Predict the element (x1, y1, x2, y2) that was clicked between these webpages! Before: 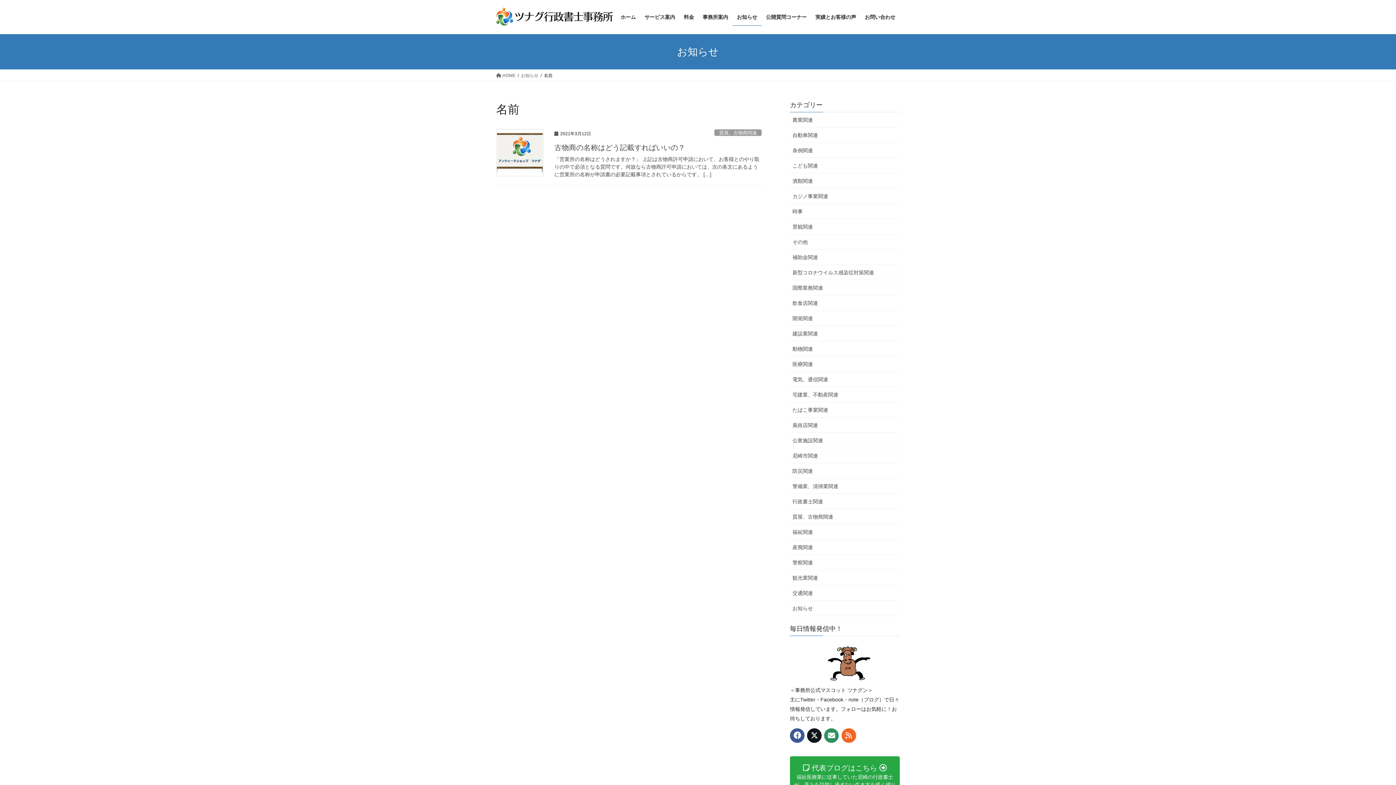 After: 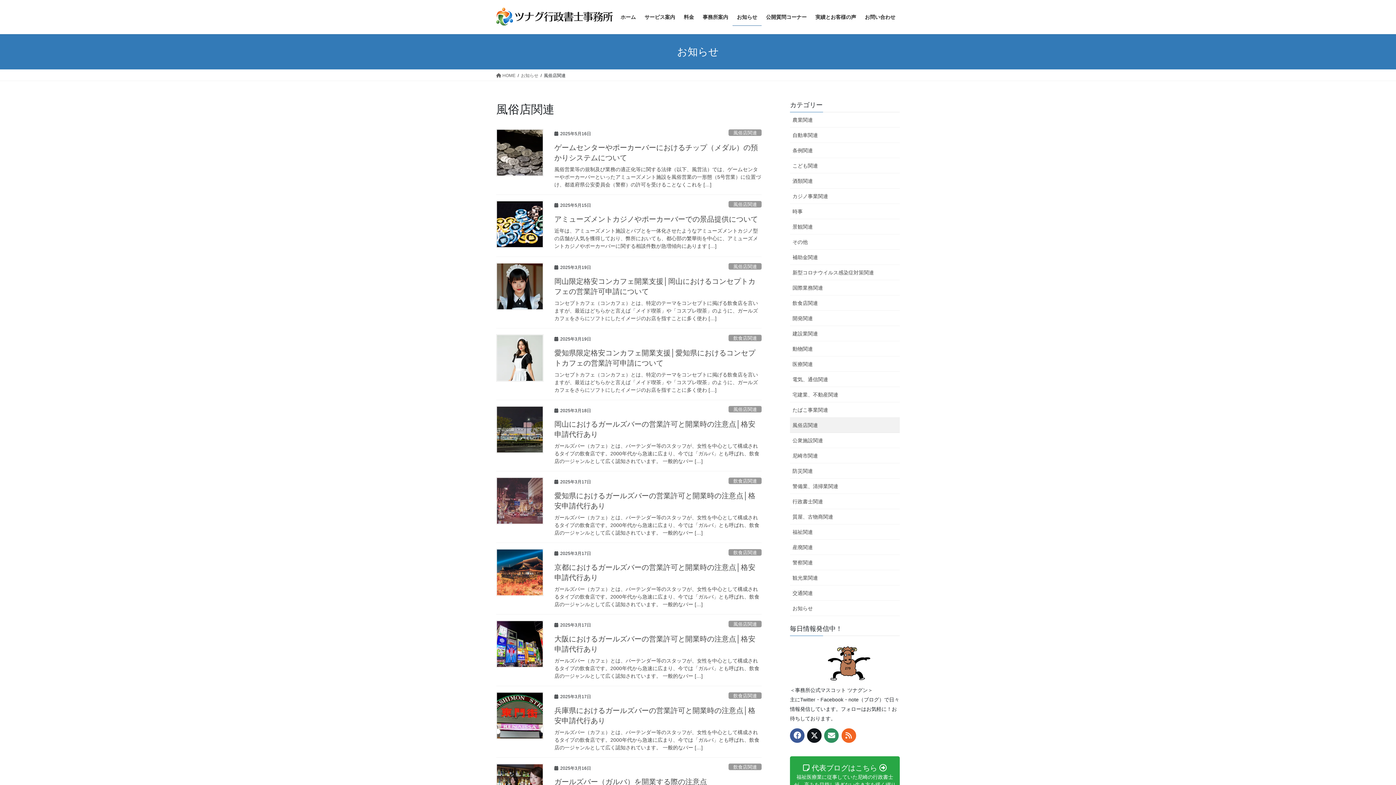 Action: label: 風俗店関連 bbox: (790, 417, 900, 433)